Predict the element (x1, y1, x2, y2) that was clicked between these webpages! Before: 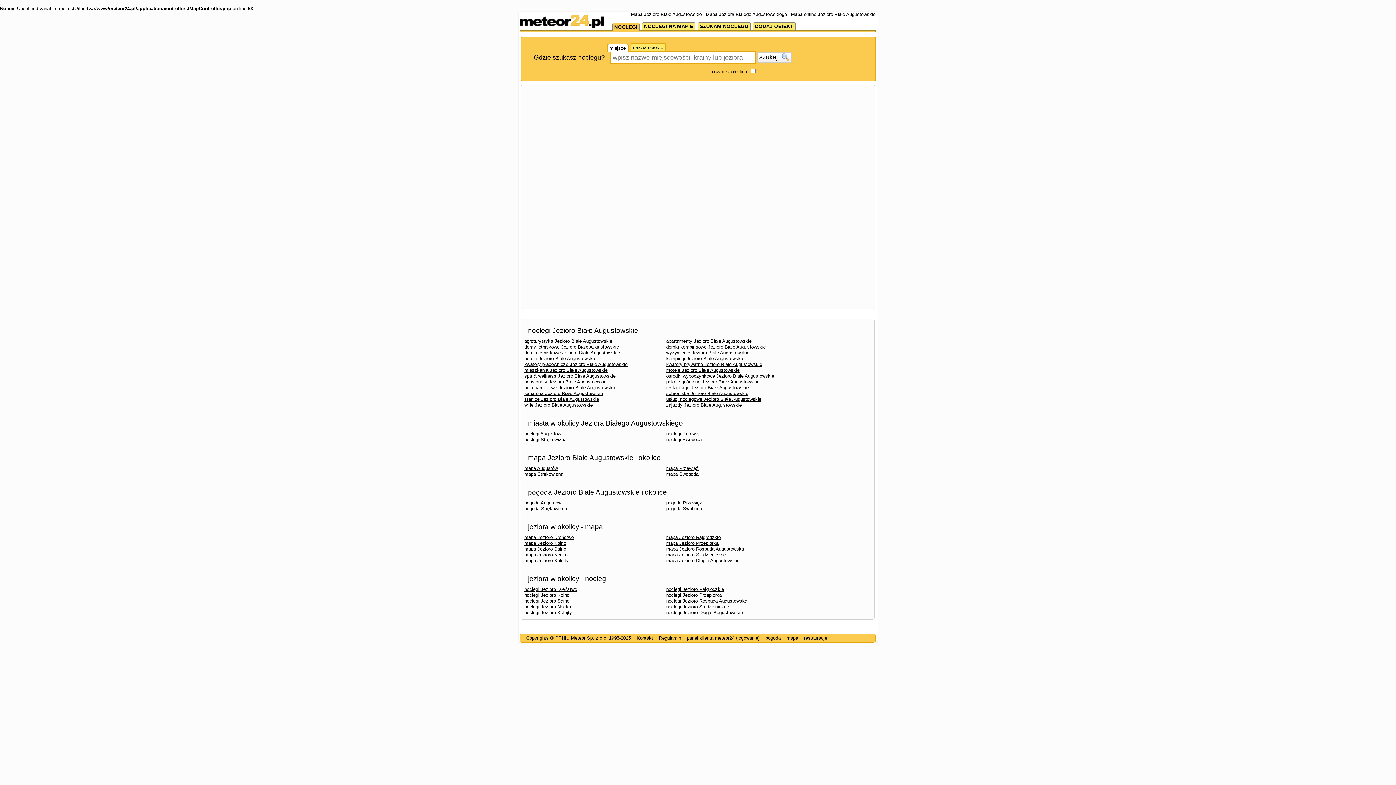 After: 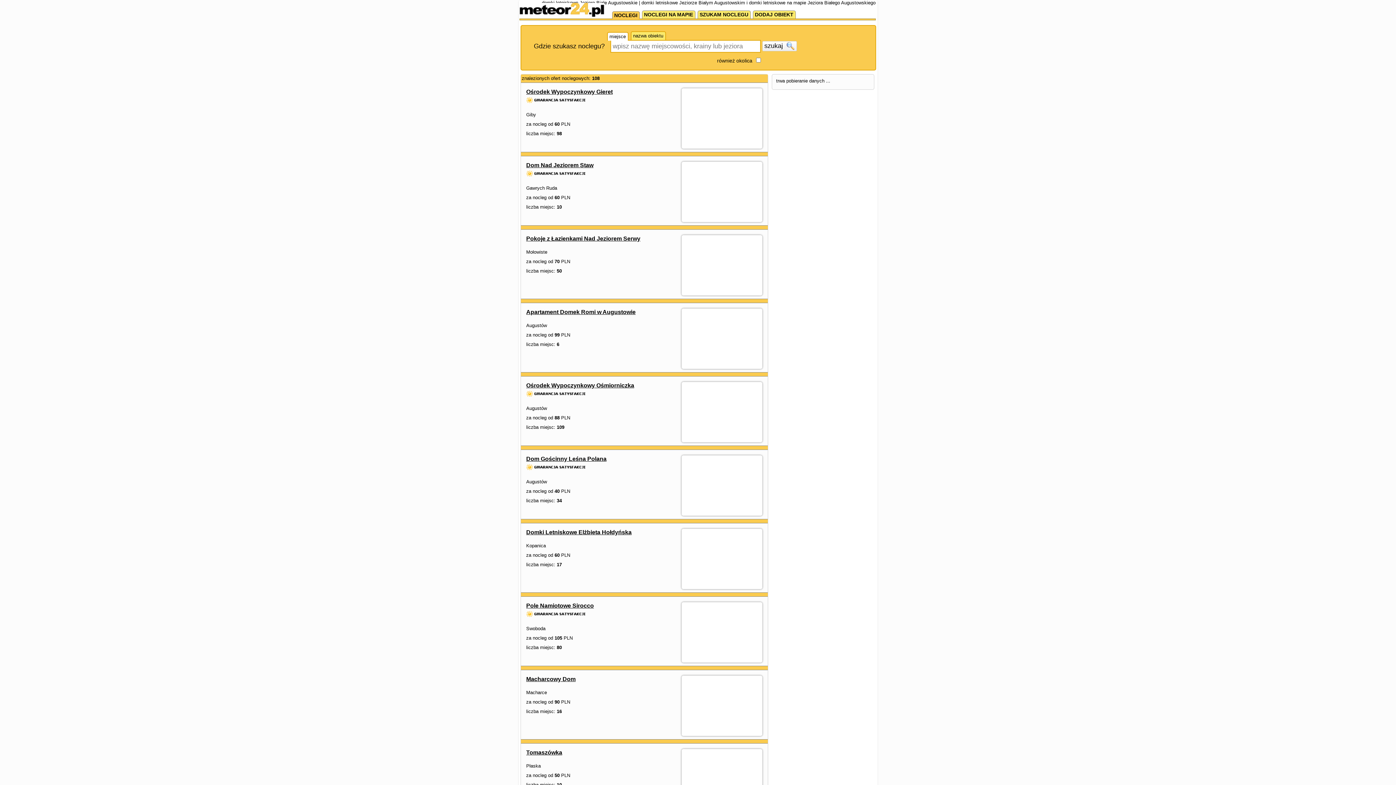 Action: bbox: (524, 350, 620, 355) label: domki letniskowe Jezioro Białe Augustowskie